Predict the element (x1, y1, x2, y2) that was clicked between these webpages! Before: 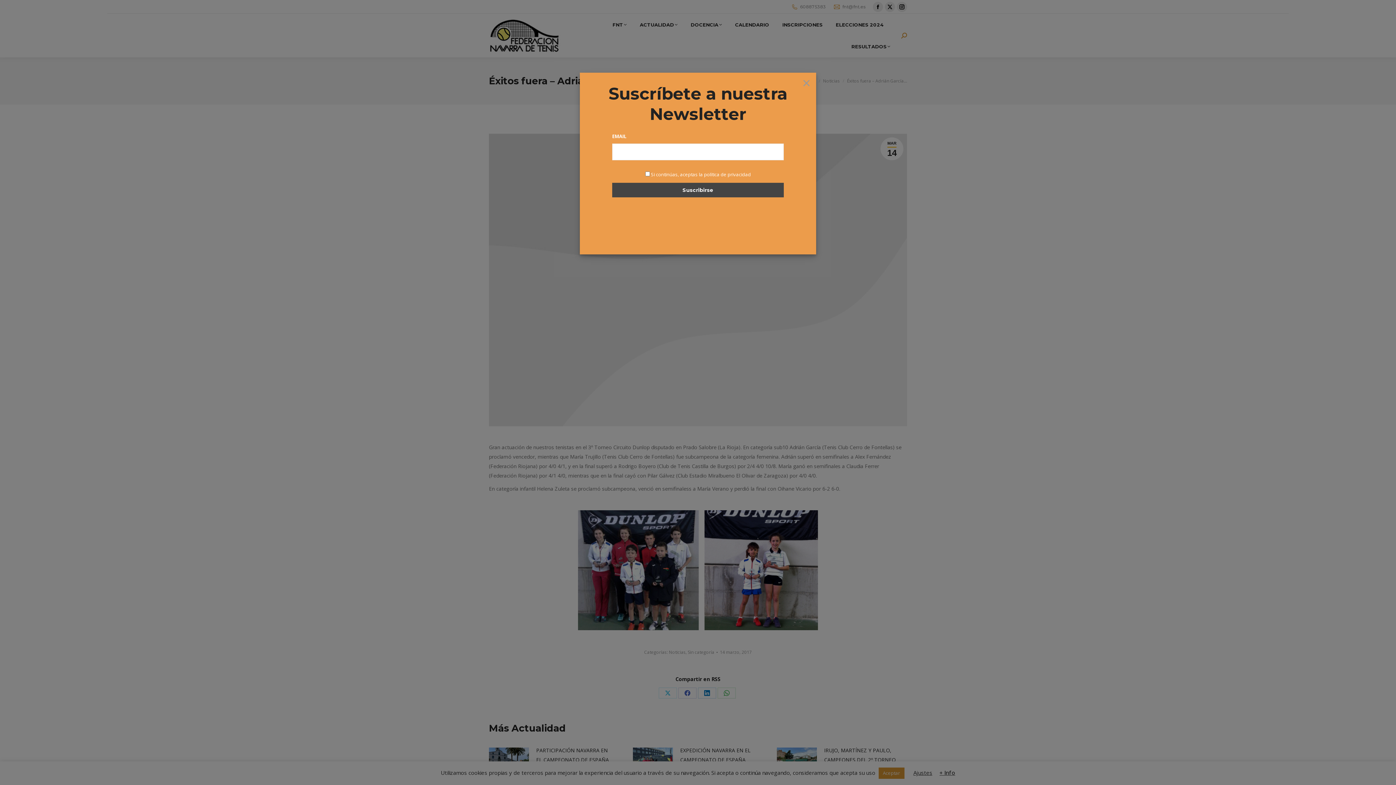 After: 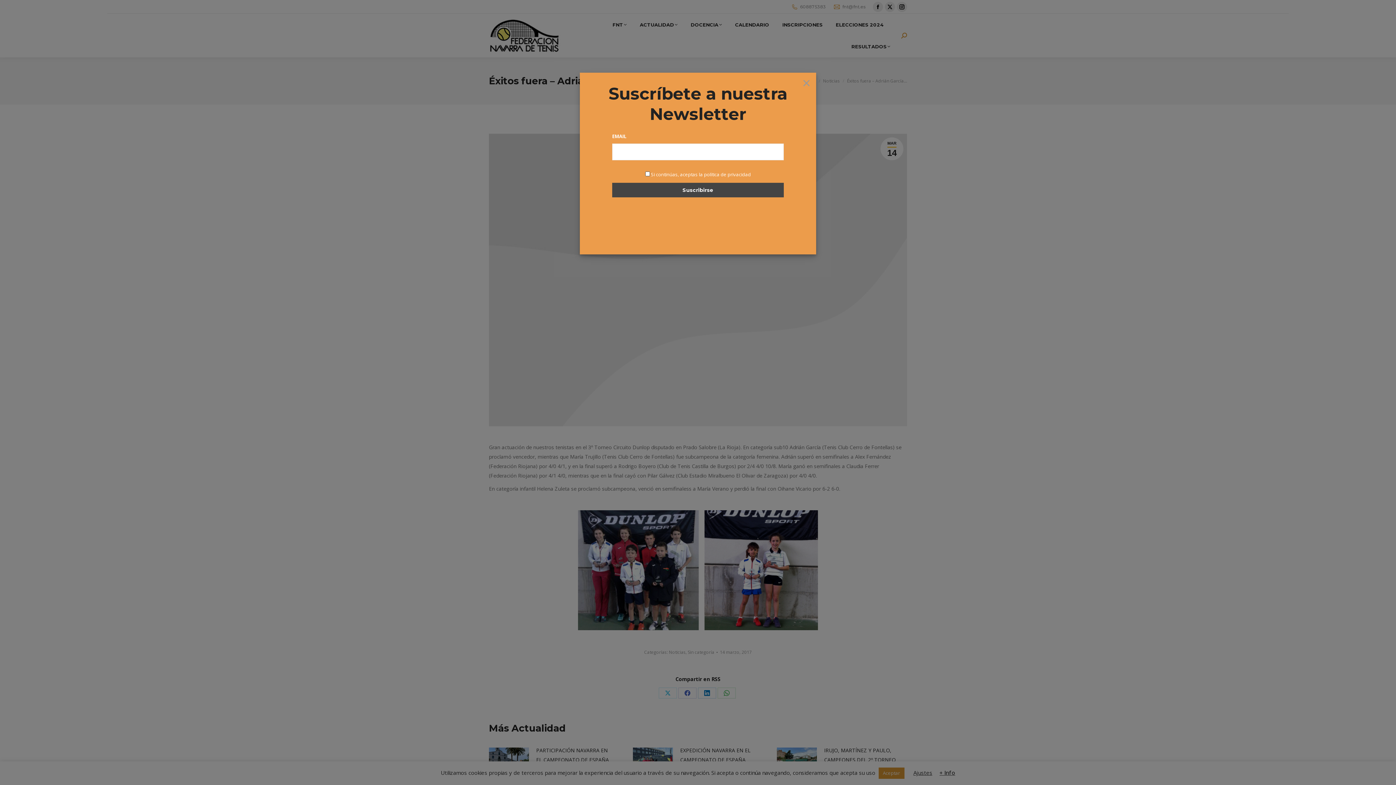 Action: label: Si continúas, aceptas la política de privacidad bbox: (651, 171, 751, 177)